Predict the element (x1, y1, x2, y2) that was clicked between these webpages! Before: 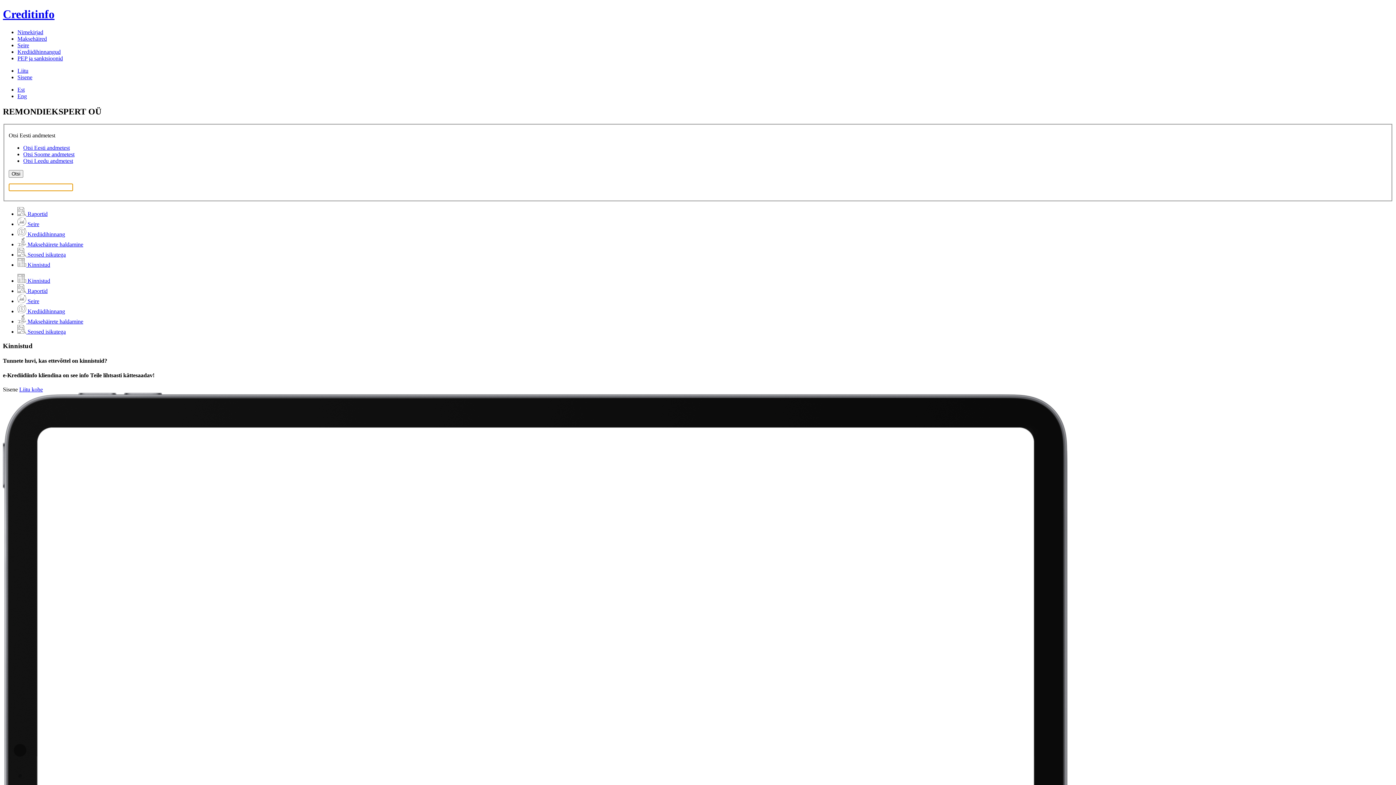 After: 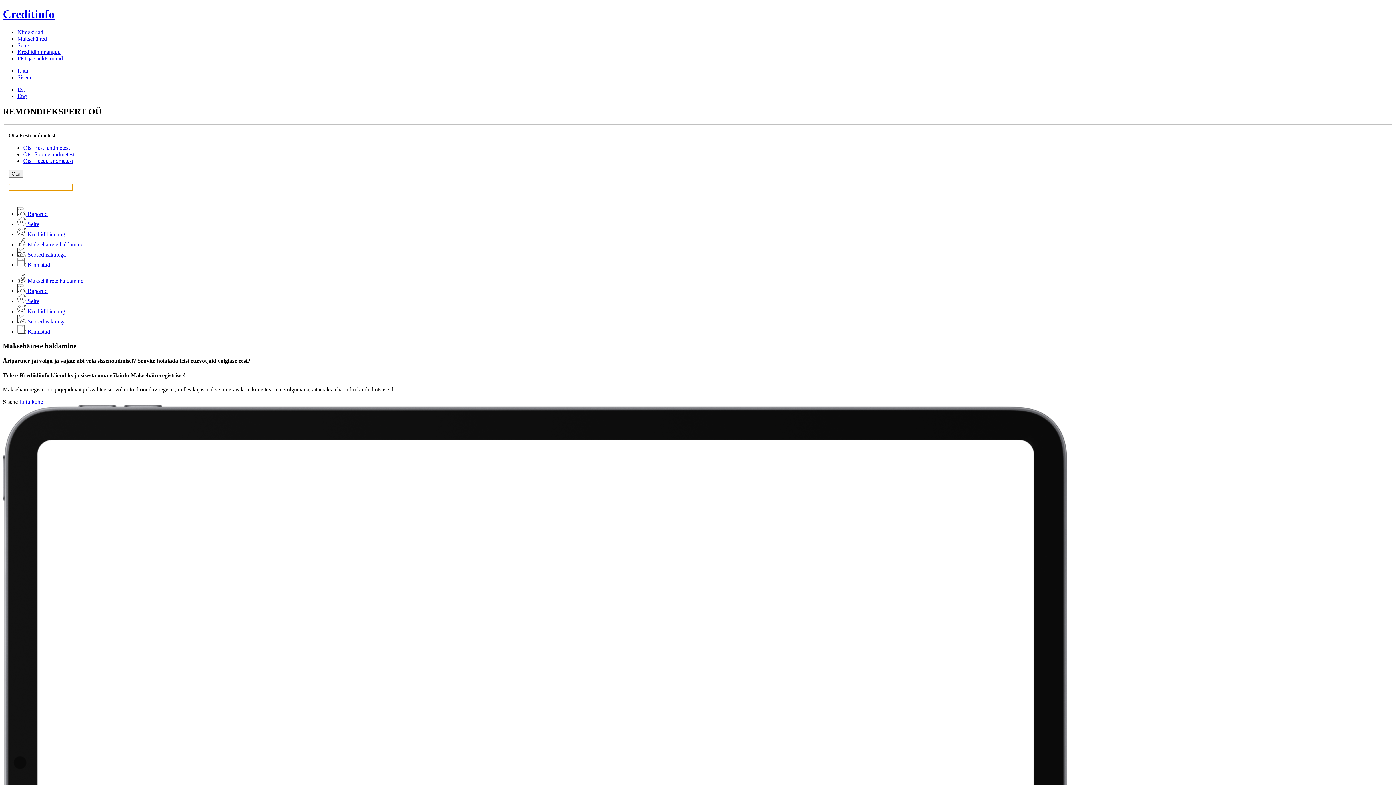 Action: bbox: (17, 241, 83, 247) label:  Maksehäirete haldamine